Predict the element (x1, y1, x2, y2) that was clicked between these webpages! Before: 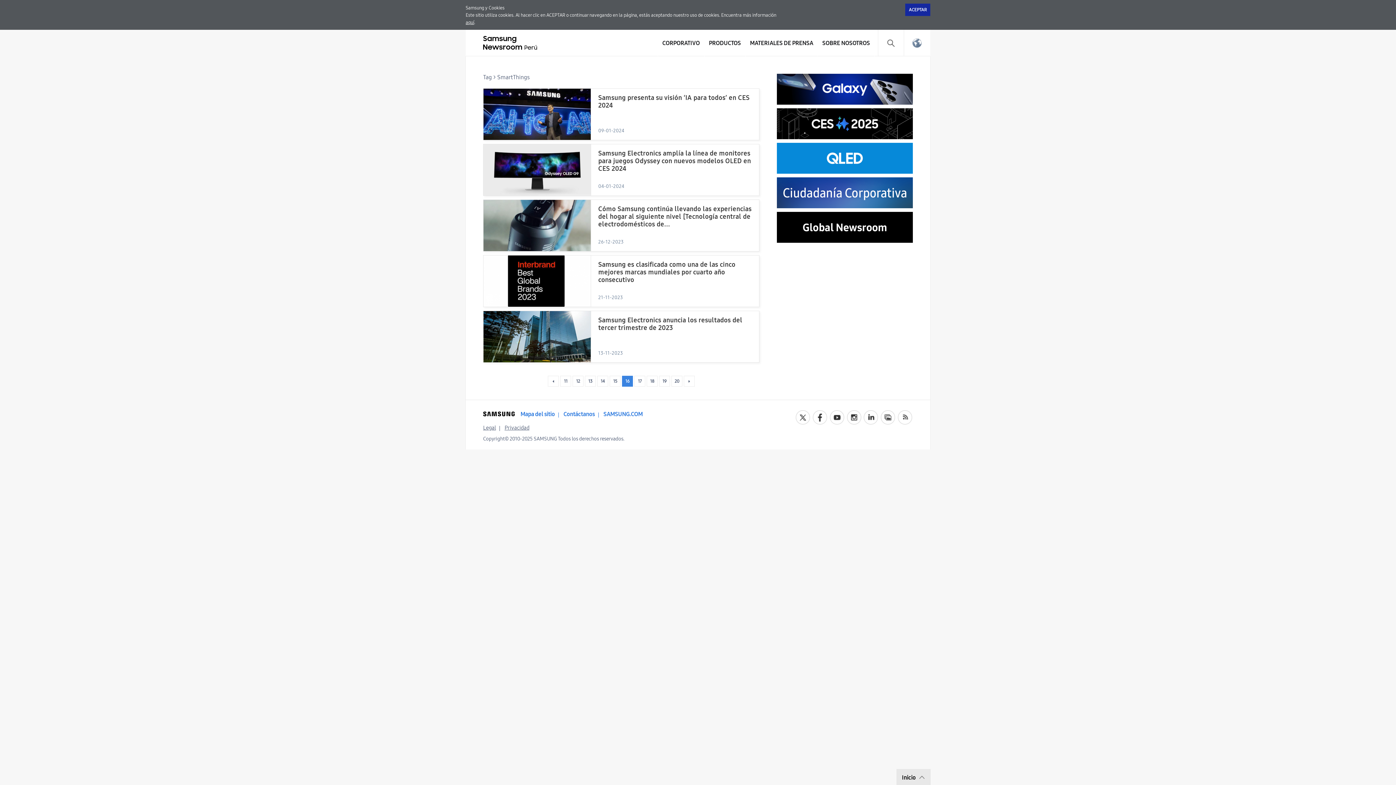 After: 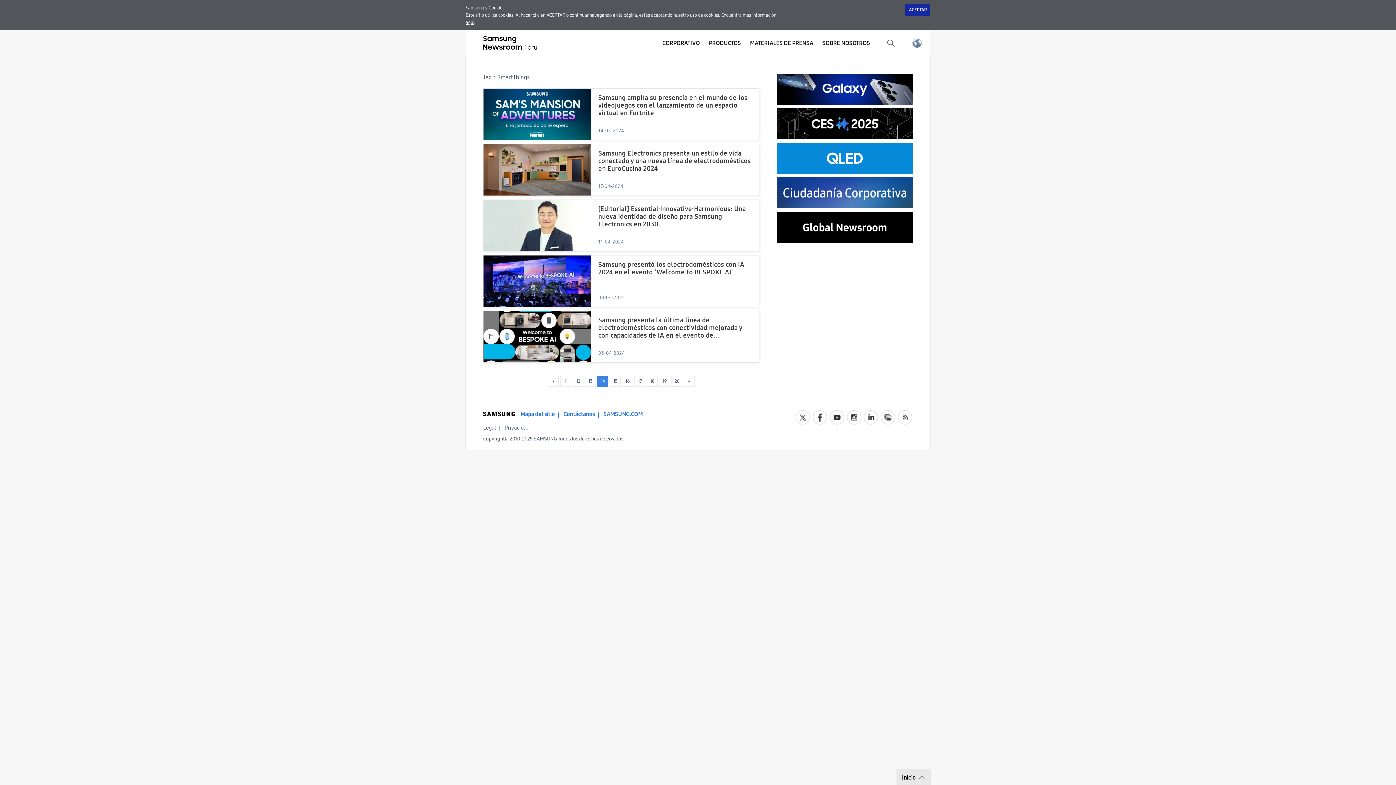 Action: bbox: (597, 376, 608, 386) label: 14